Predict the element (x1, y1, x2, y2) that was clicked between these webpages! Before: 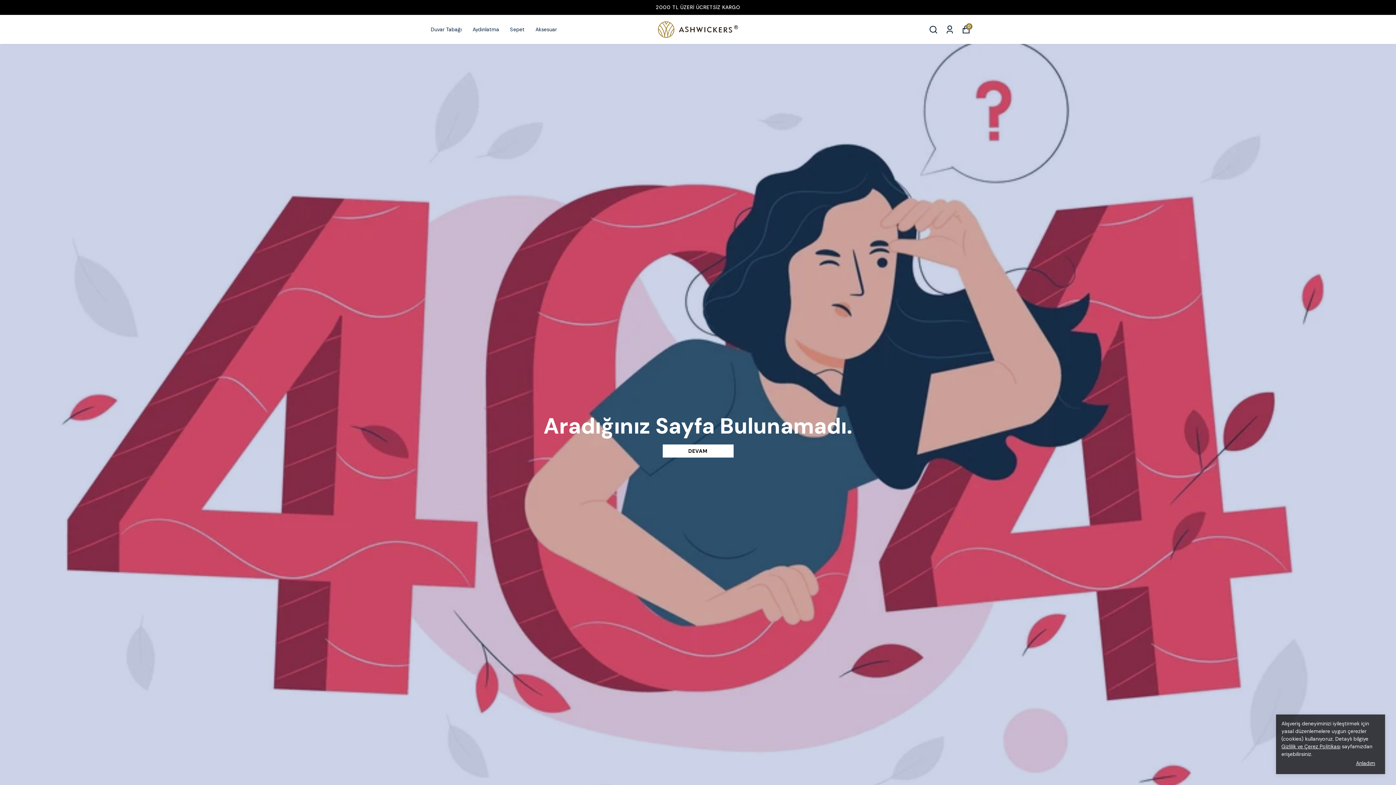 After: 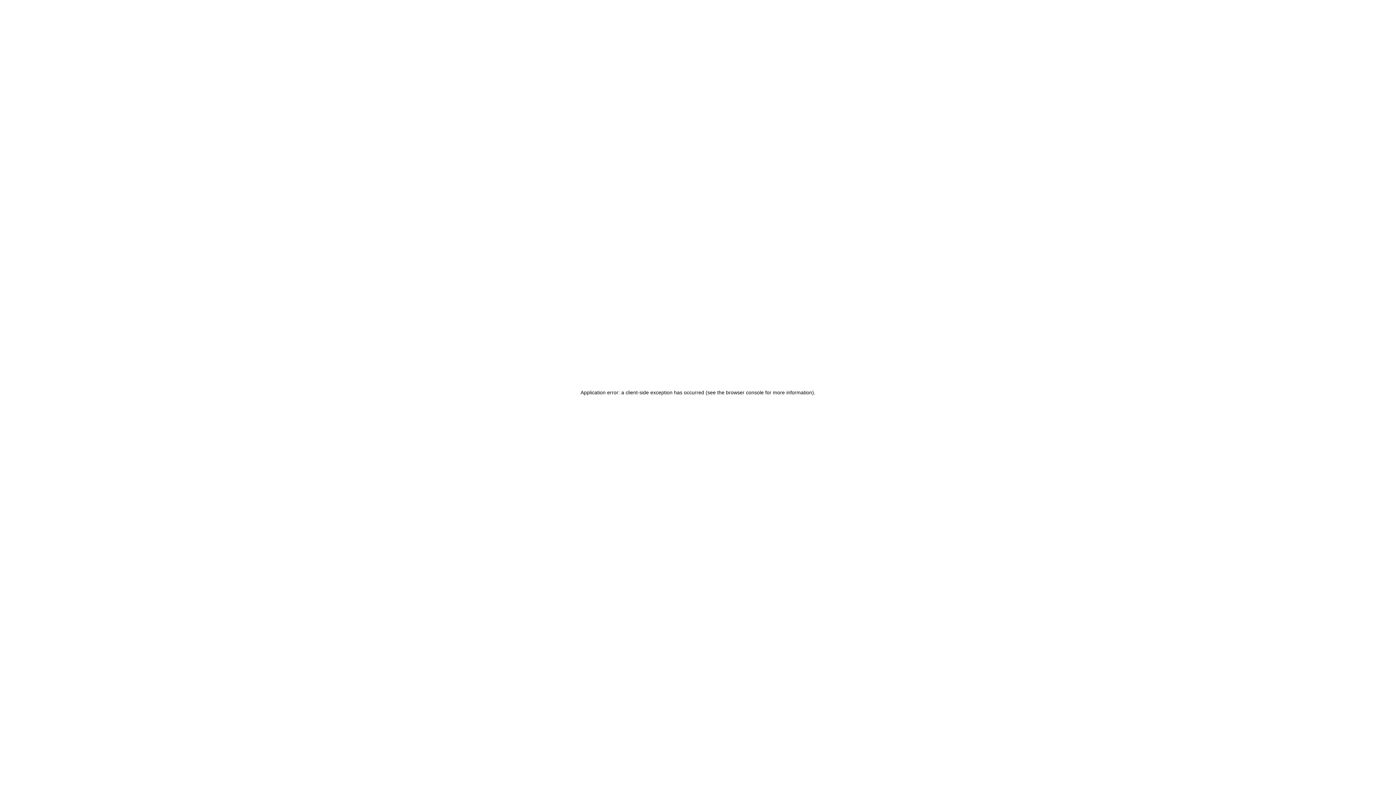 Action: bbox: (658, 6, 738, 52)